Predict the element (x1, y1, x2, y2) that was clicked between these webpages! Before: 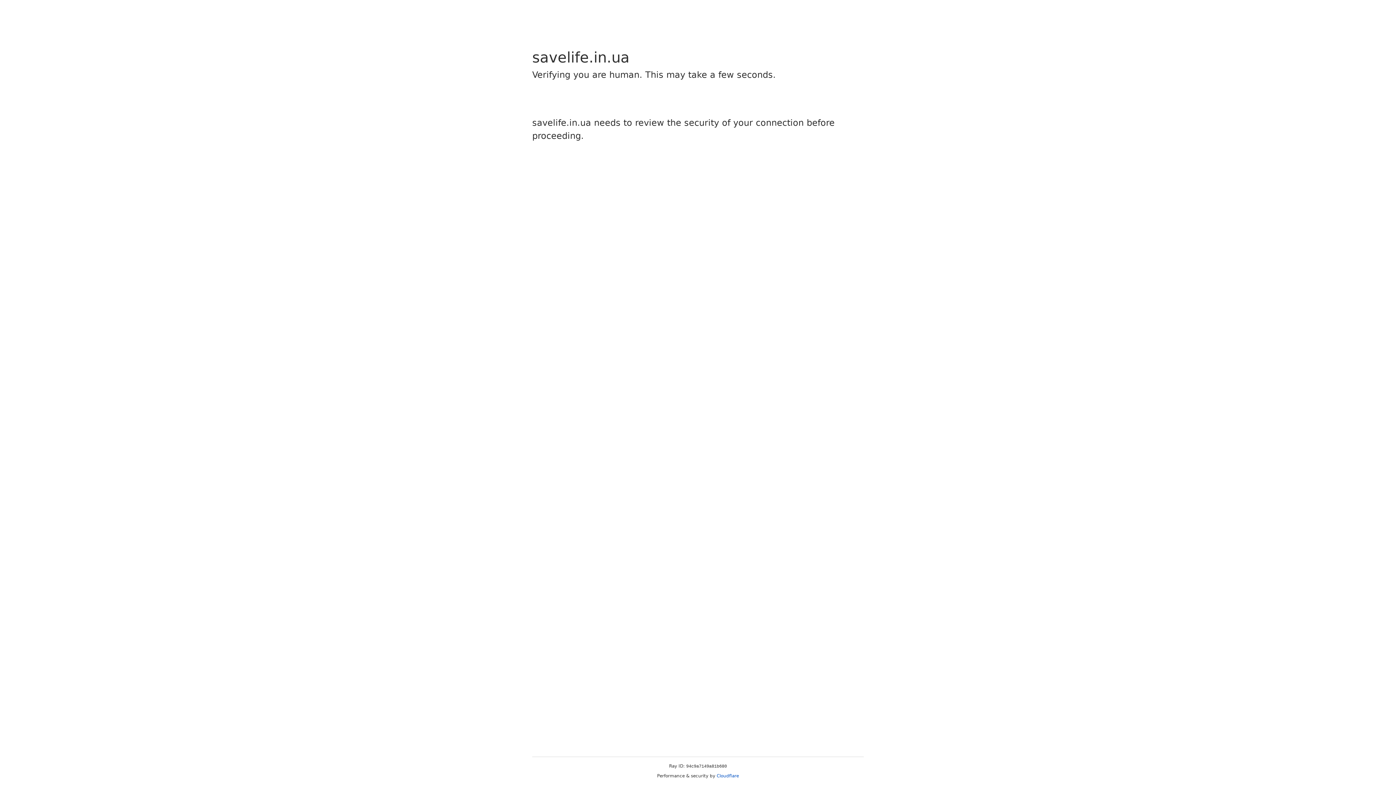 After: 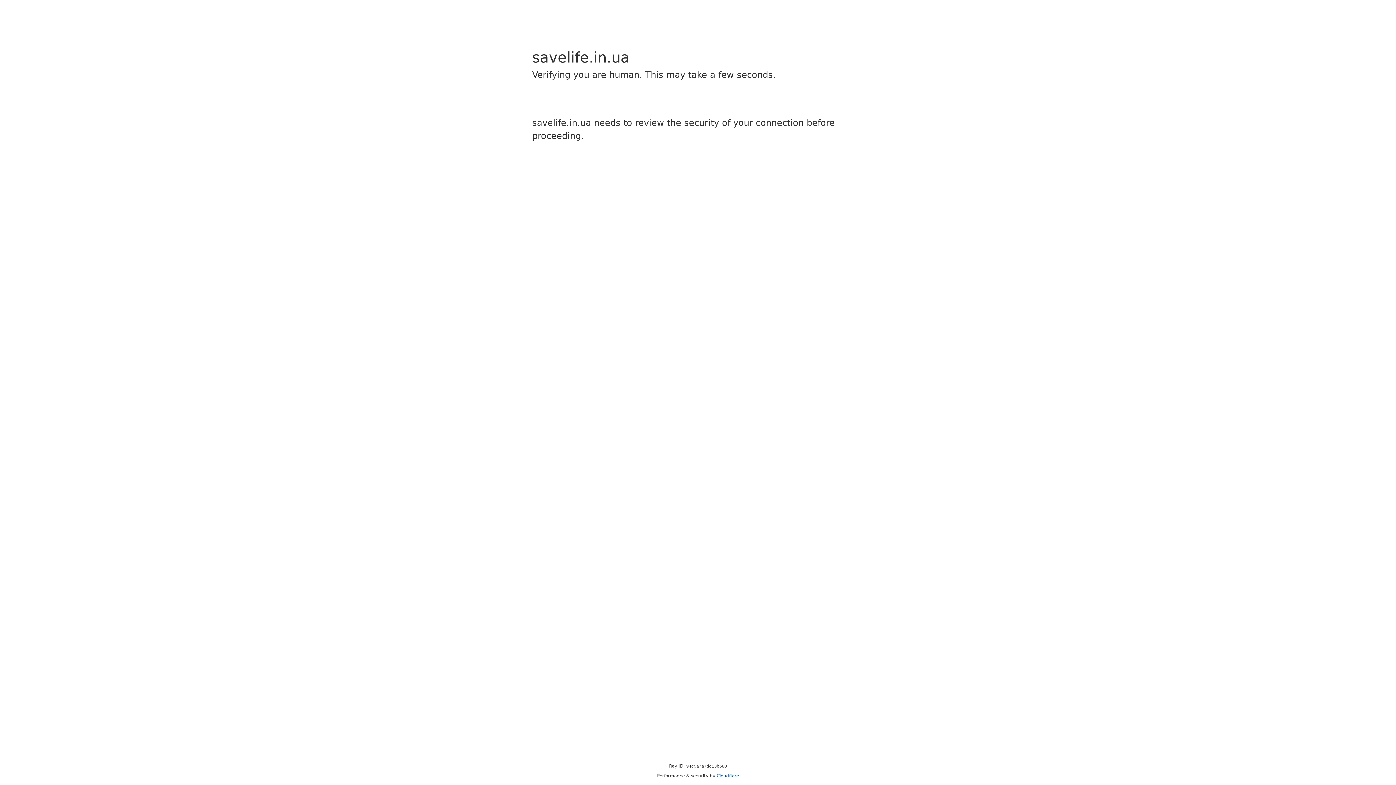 Action: bbox: (716, 773, 739, 778) label: Cloudflare